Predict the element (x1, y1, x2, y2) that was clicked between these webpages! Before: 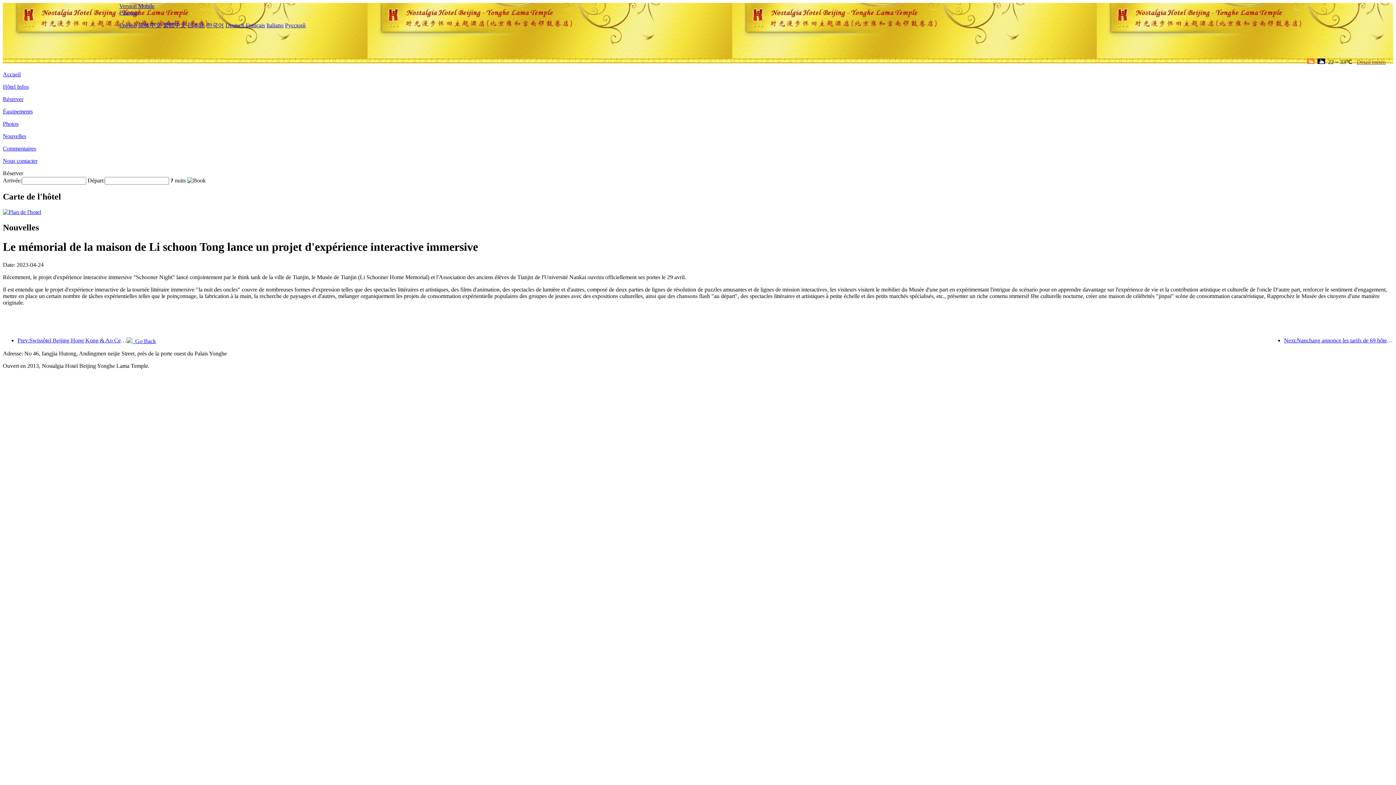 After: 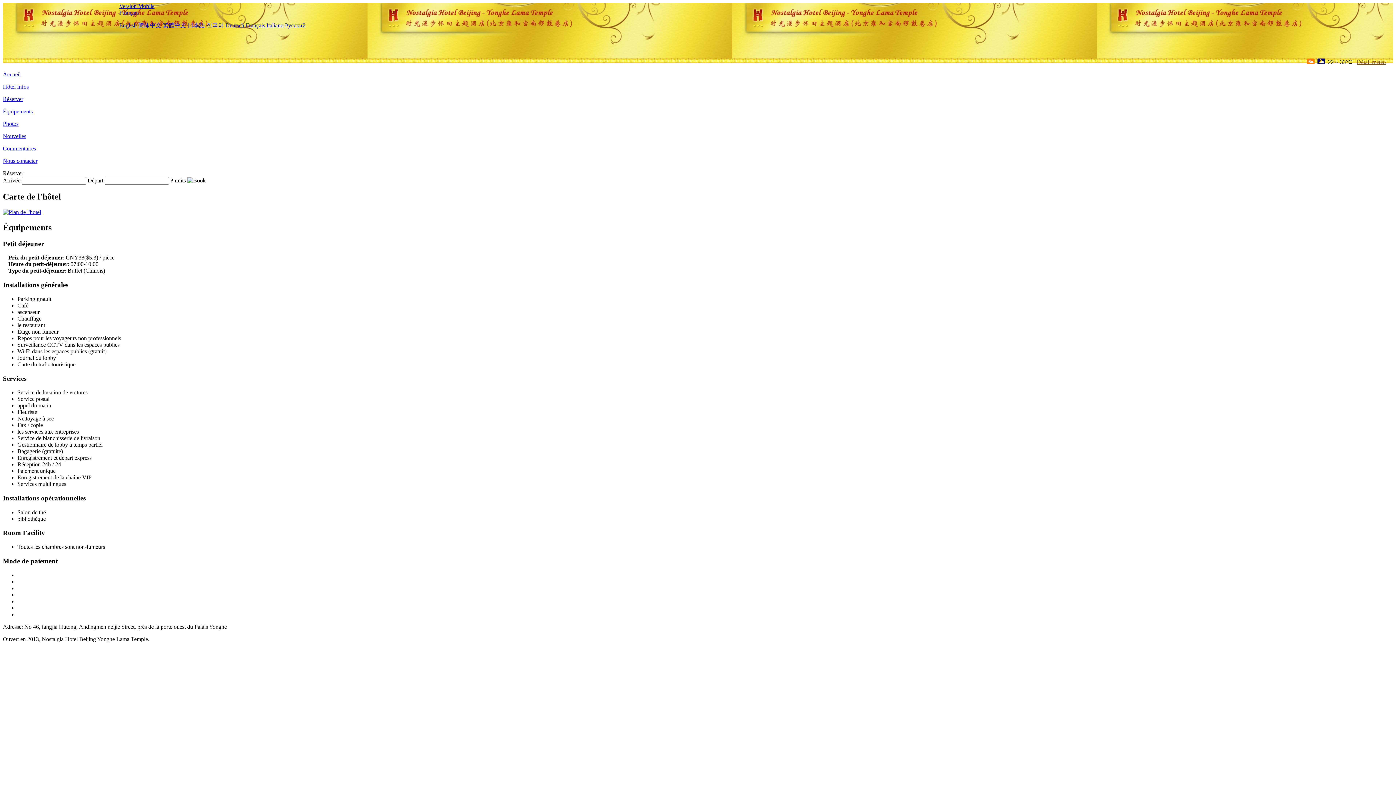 Action: label: Équipements bbox: (2, 108, 32, 114)